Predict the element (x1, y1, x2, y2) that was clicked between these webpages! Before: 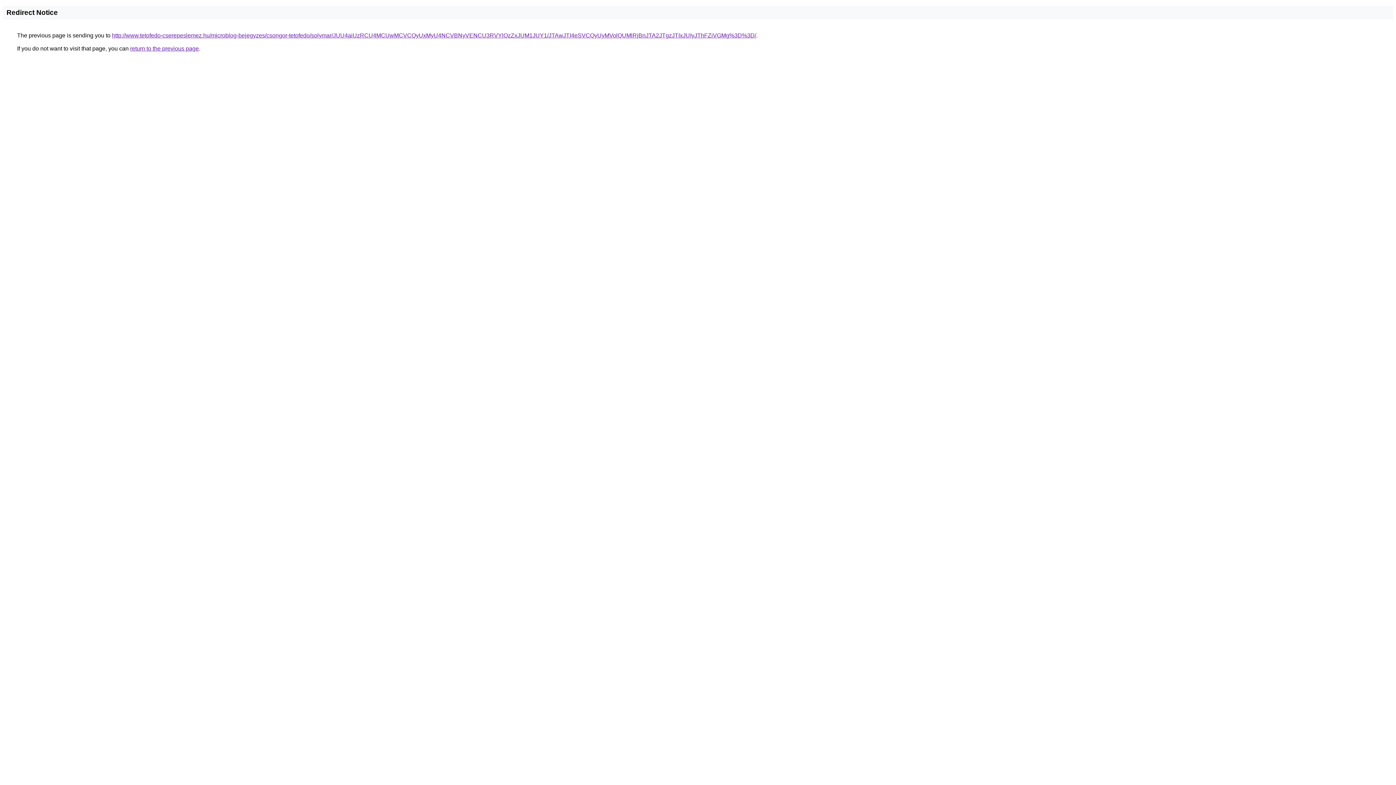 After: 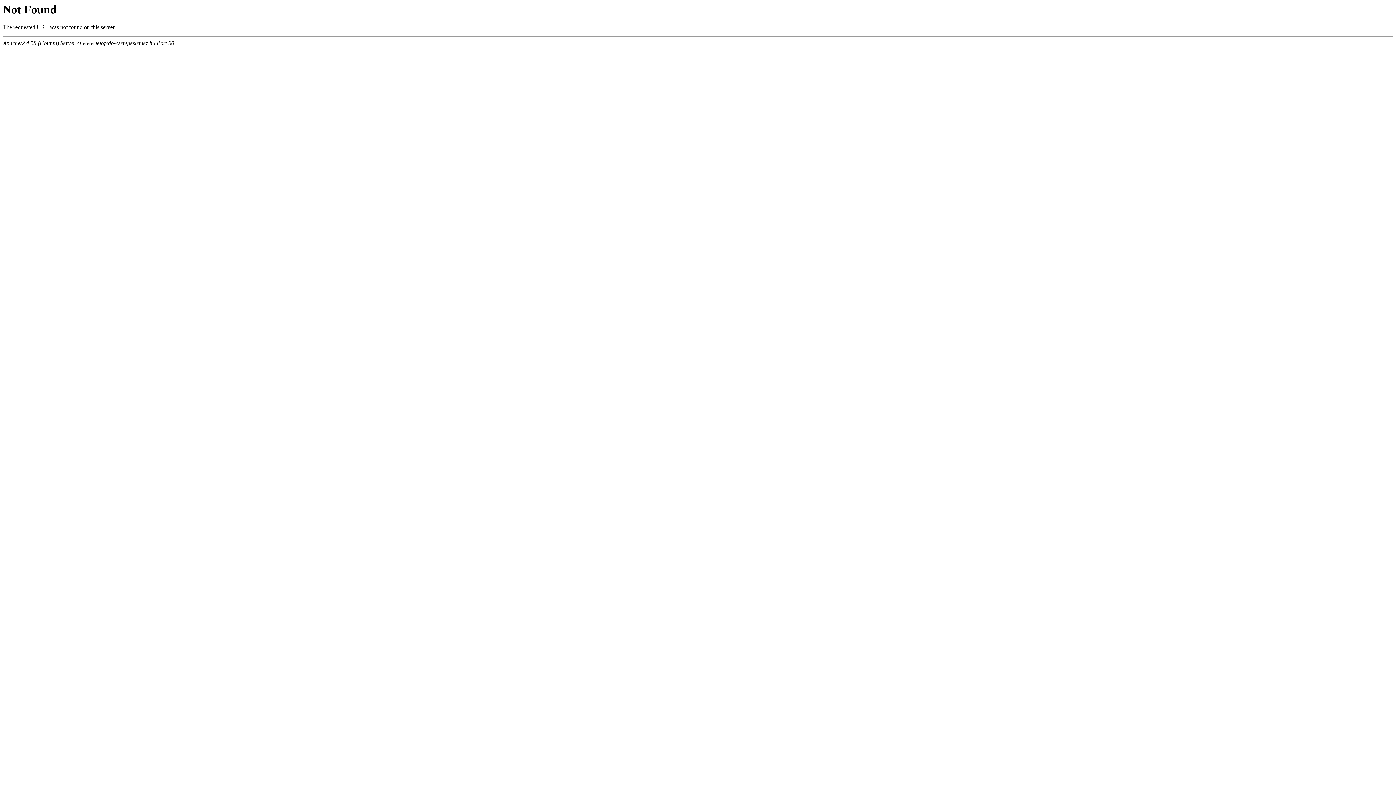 Action: label: http://www.tetofedo-cserepeslemez.hu/microblog-bejegyzes/csongor-tetofedo/solymar/JUU4aiUzRCU4MCUwMCVCQyUxMyU4NCVBNyVENCU3RVYlQzZxJUM1JUY1/JTAwJTI4eSVCQyUyMVolQUMlRjBnJTA2JTgzJTIxJUIyJThFZiVGMg%3D%3D/ bbox: (112, 32, 756, 38)